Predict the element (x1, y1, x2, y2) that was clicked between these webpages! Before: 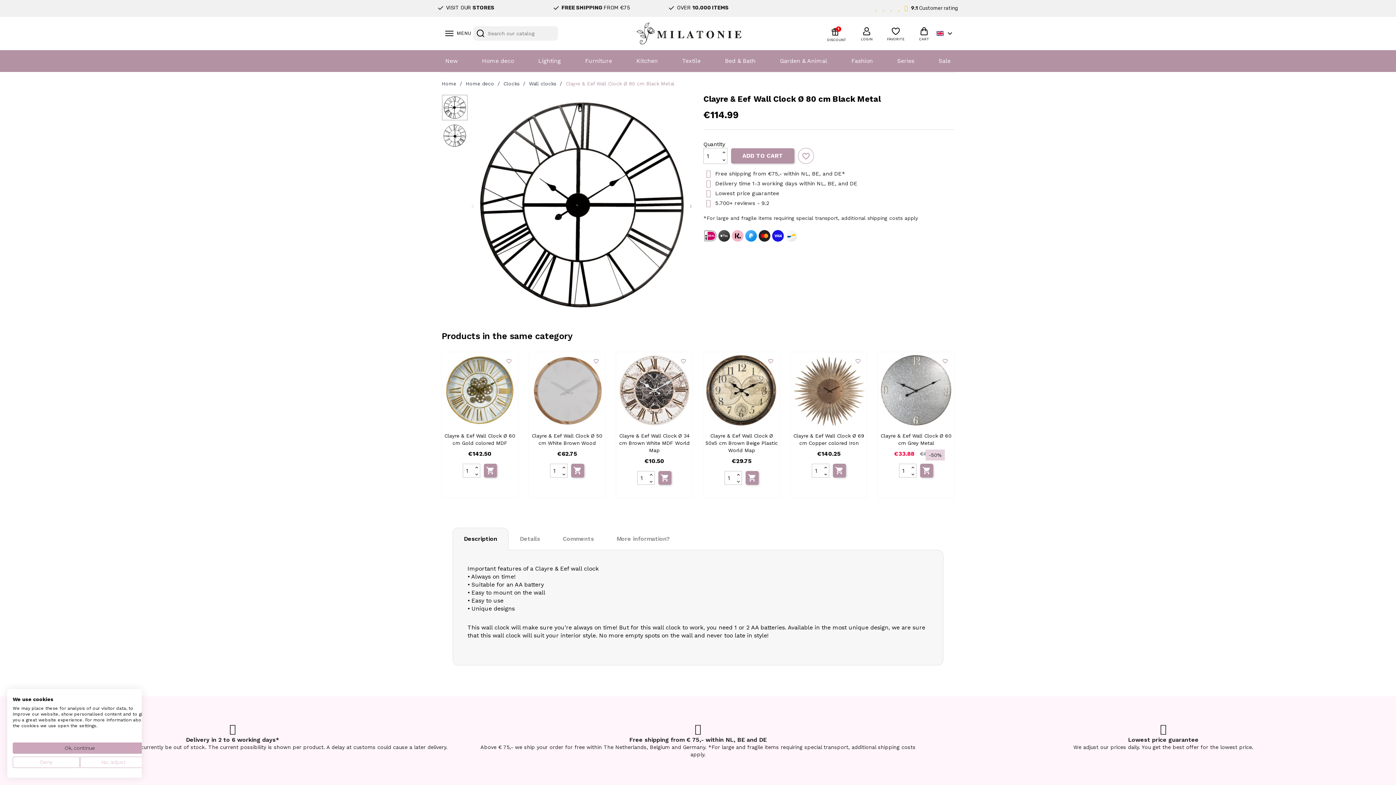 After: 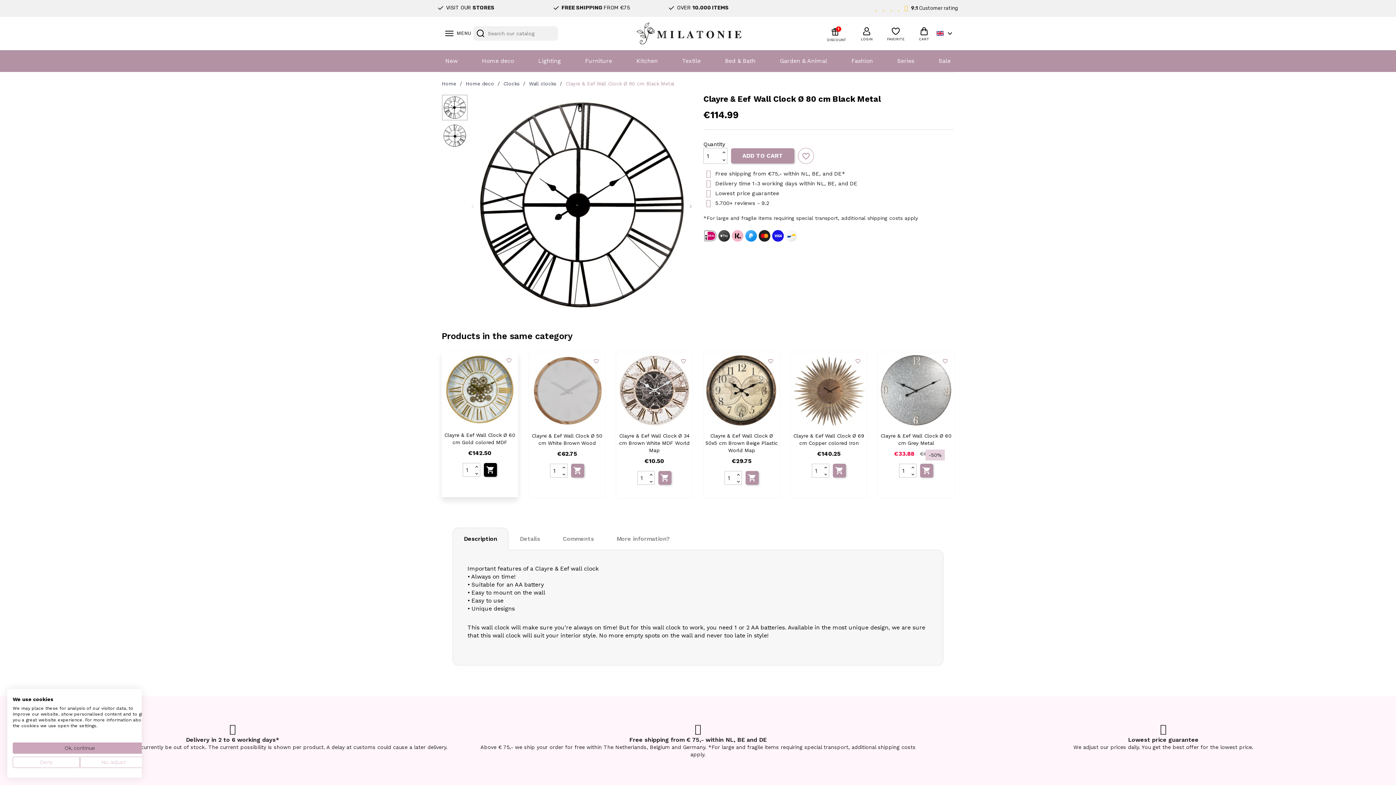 Action: bbox: (483, 464, 497, 477) label: 